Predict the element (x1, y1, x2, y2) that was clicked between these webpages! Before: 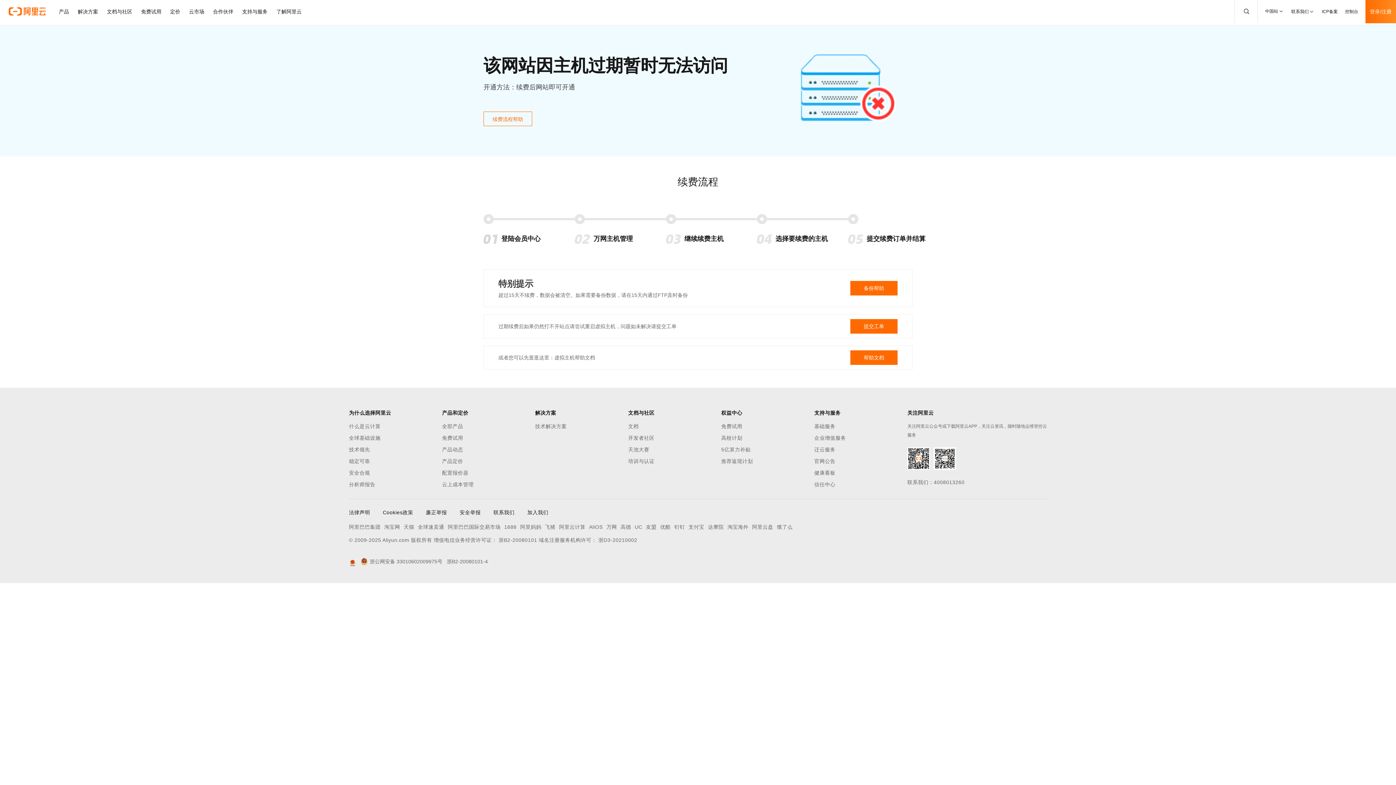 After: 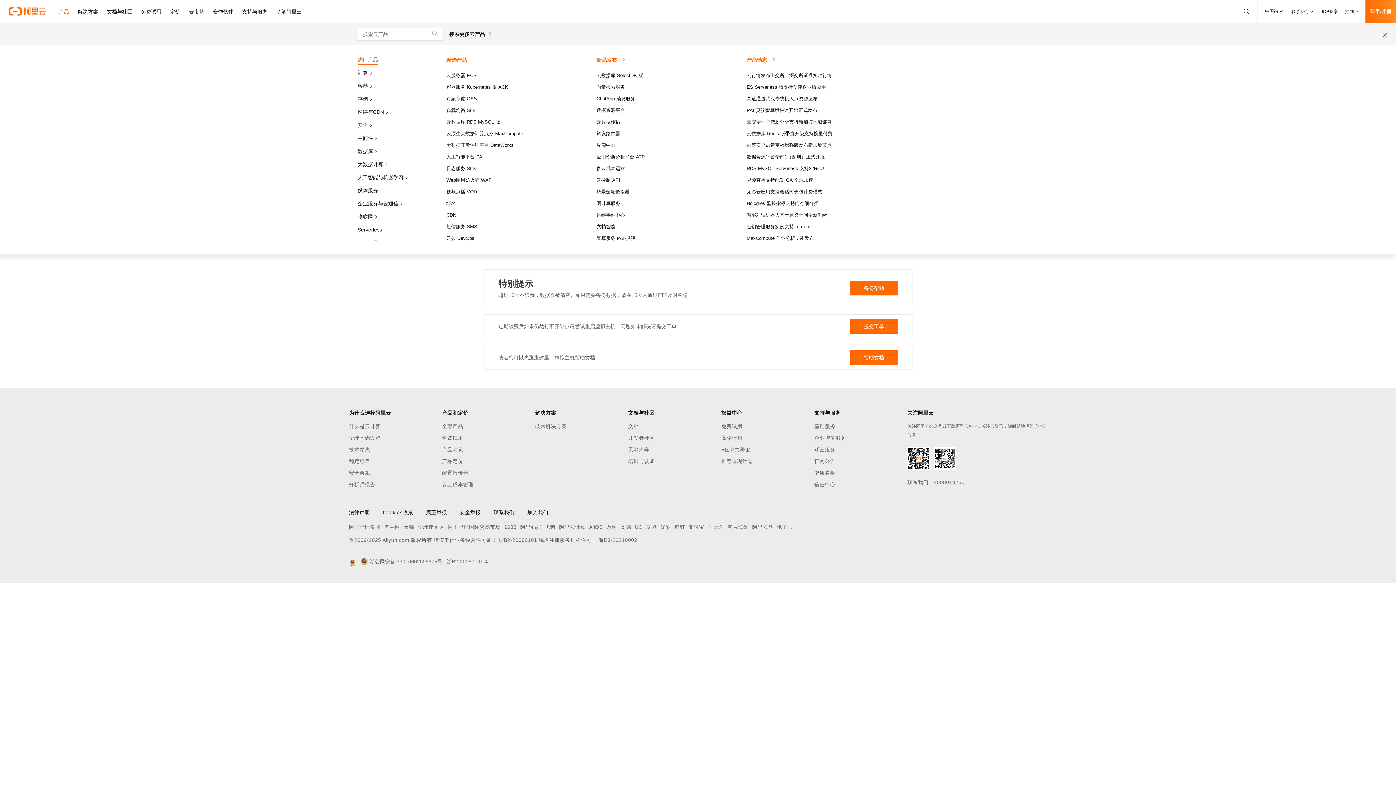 Action: label: 产品 bbox: (54, 0, 73, 23)